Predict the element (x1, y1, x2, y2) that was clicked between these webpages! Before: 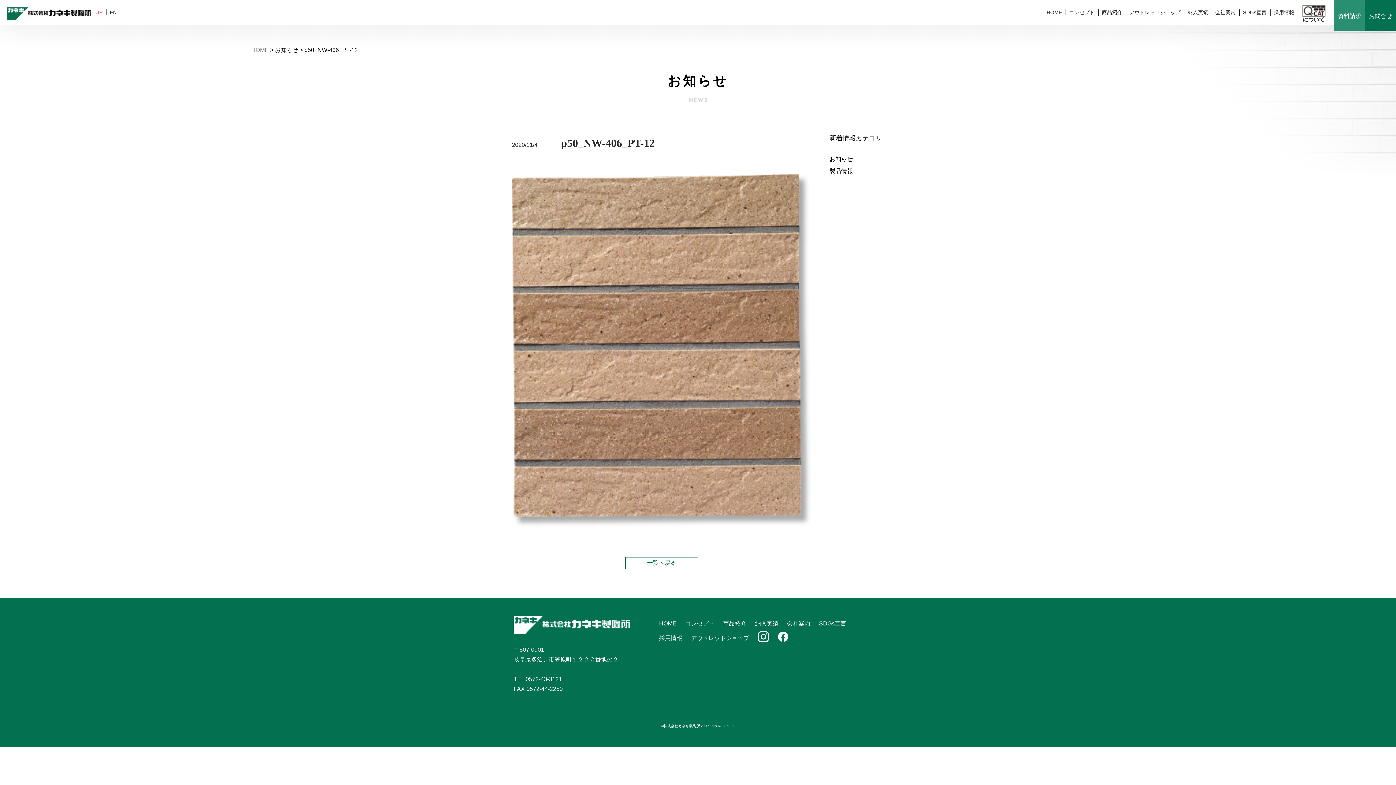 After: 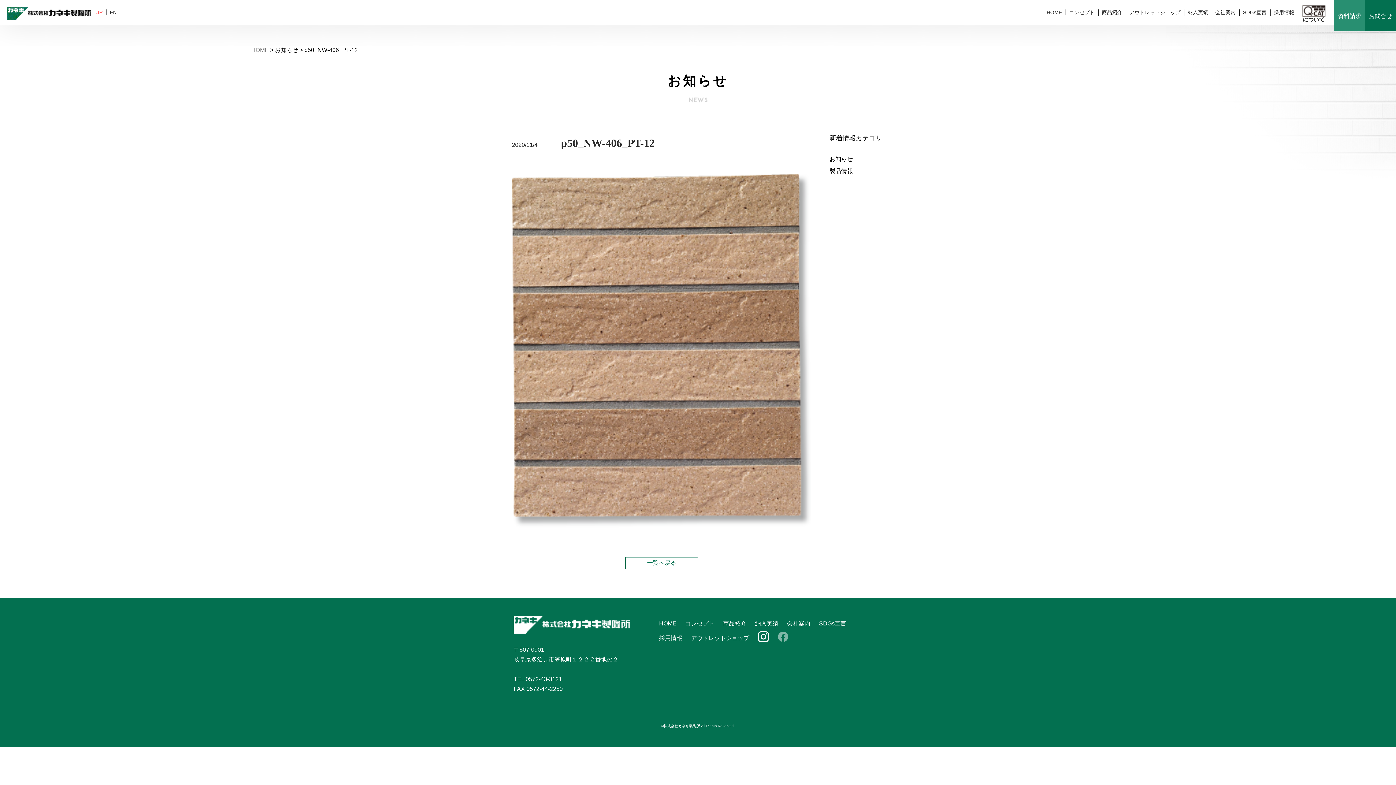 Action: bbox: (777, 631, 788, 642)